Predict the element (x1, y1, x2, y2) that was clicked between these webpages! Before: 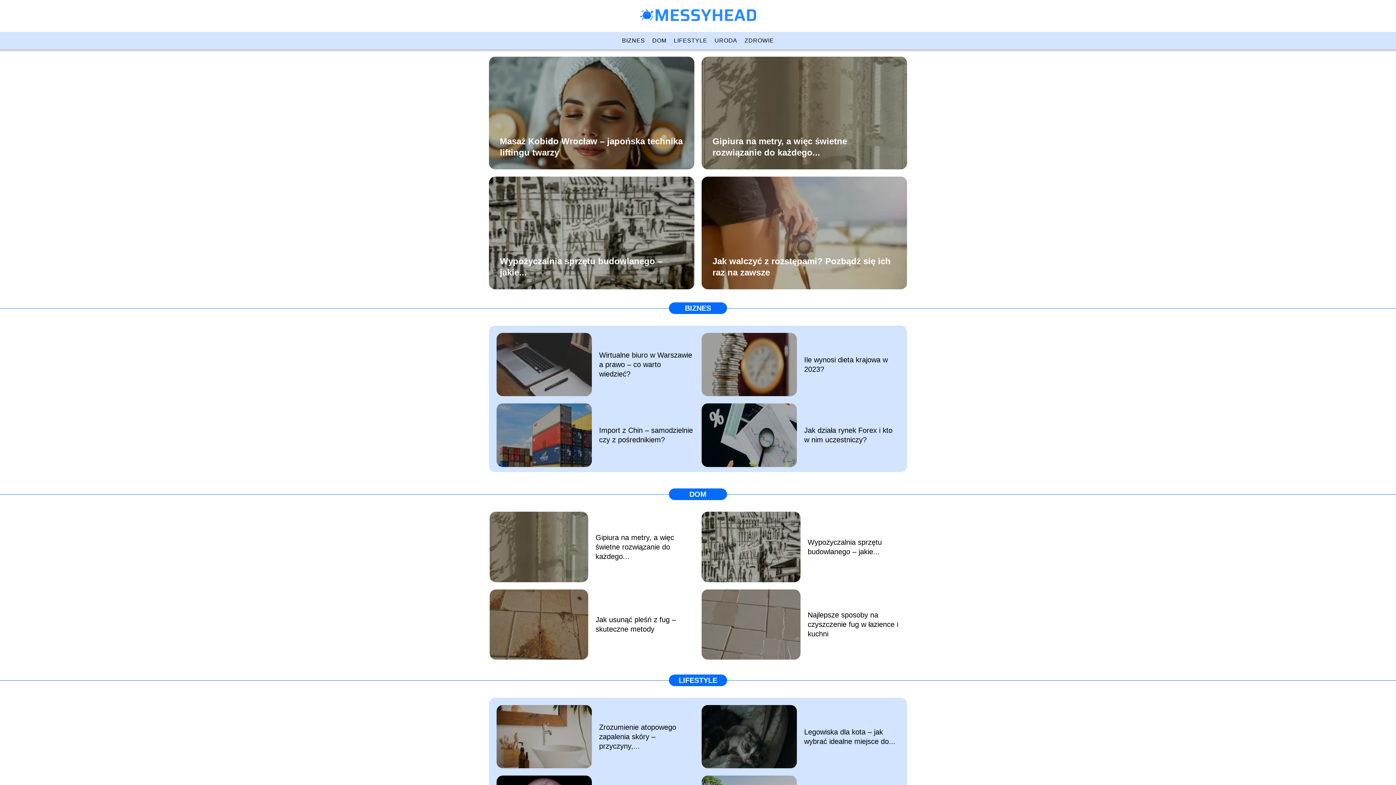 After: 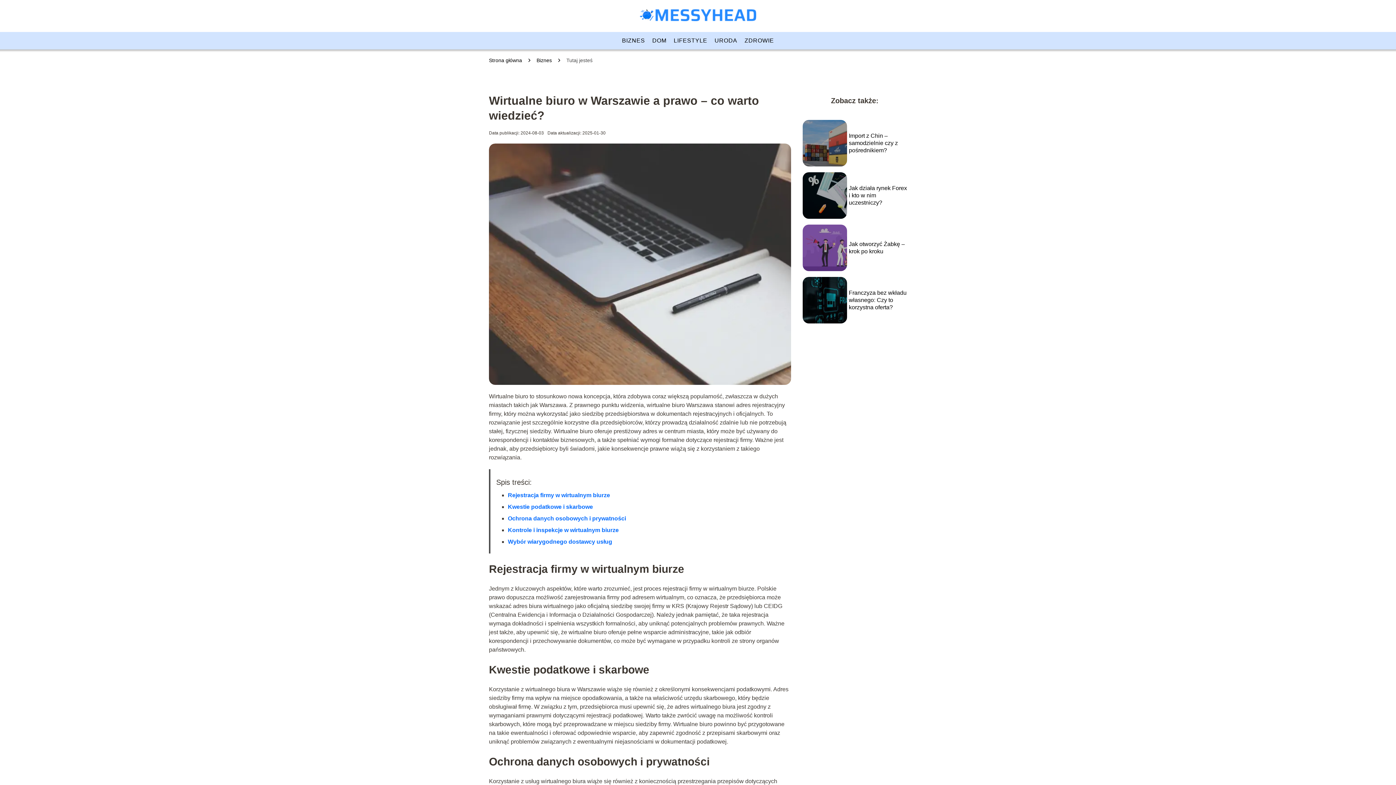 Action: bbox: (496, 333, 592, 396)